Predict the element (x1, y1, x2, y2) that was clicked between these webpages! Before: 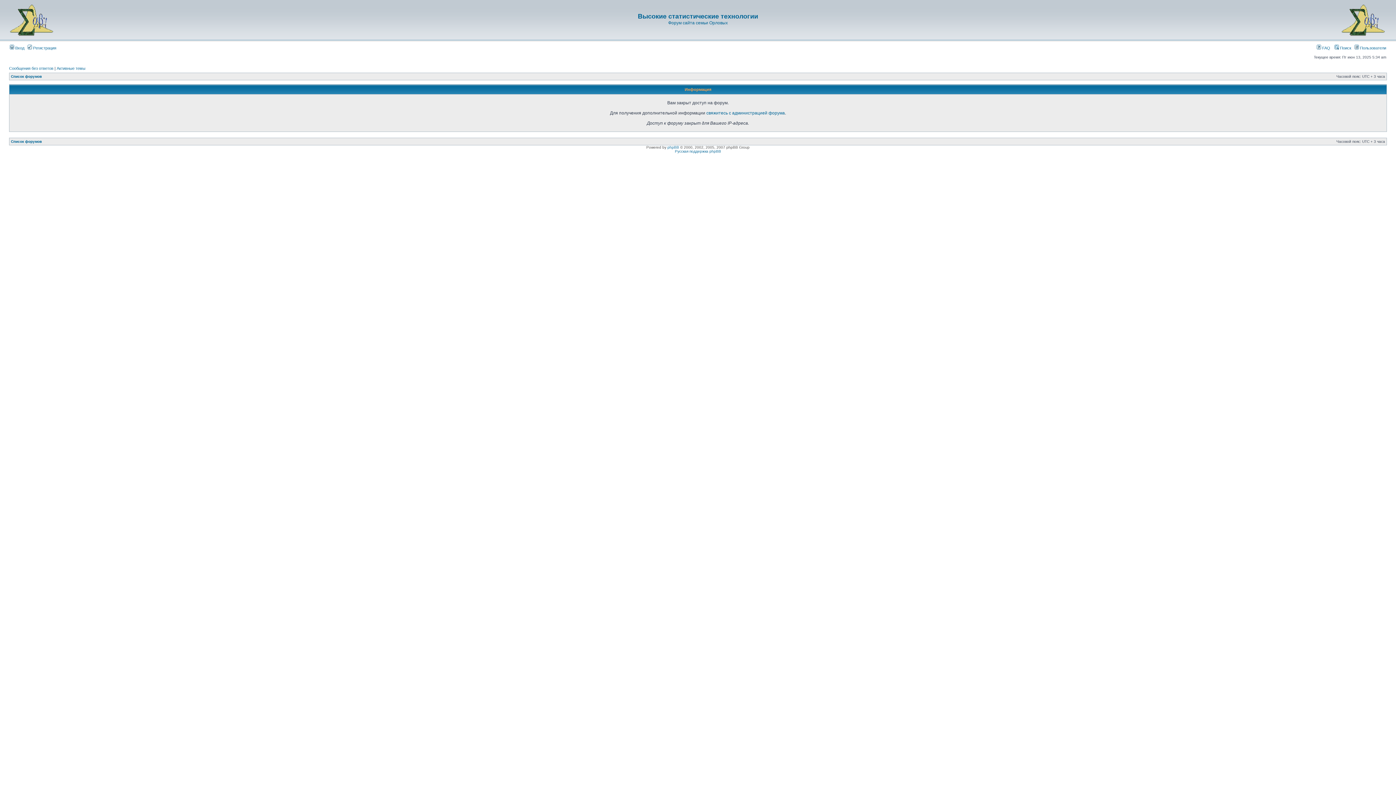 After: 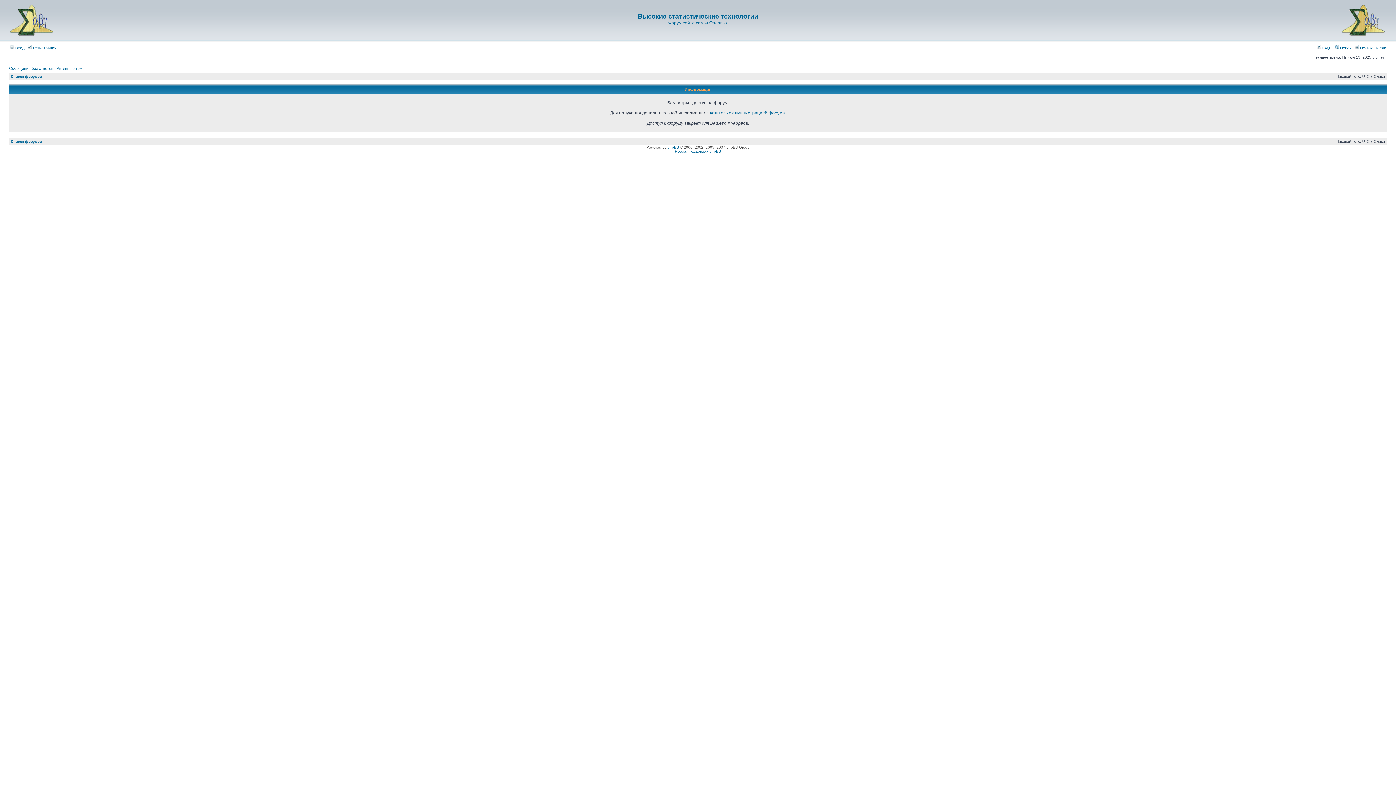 Action: label:  FAQ bbox: (1317, 45, 1330, 50)